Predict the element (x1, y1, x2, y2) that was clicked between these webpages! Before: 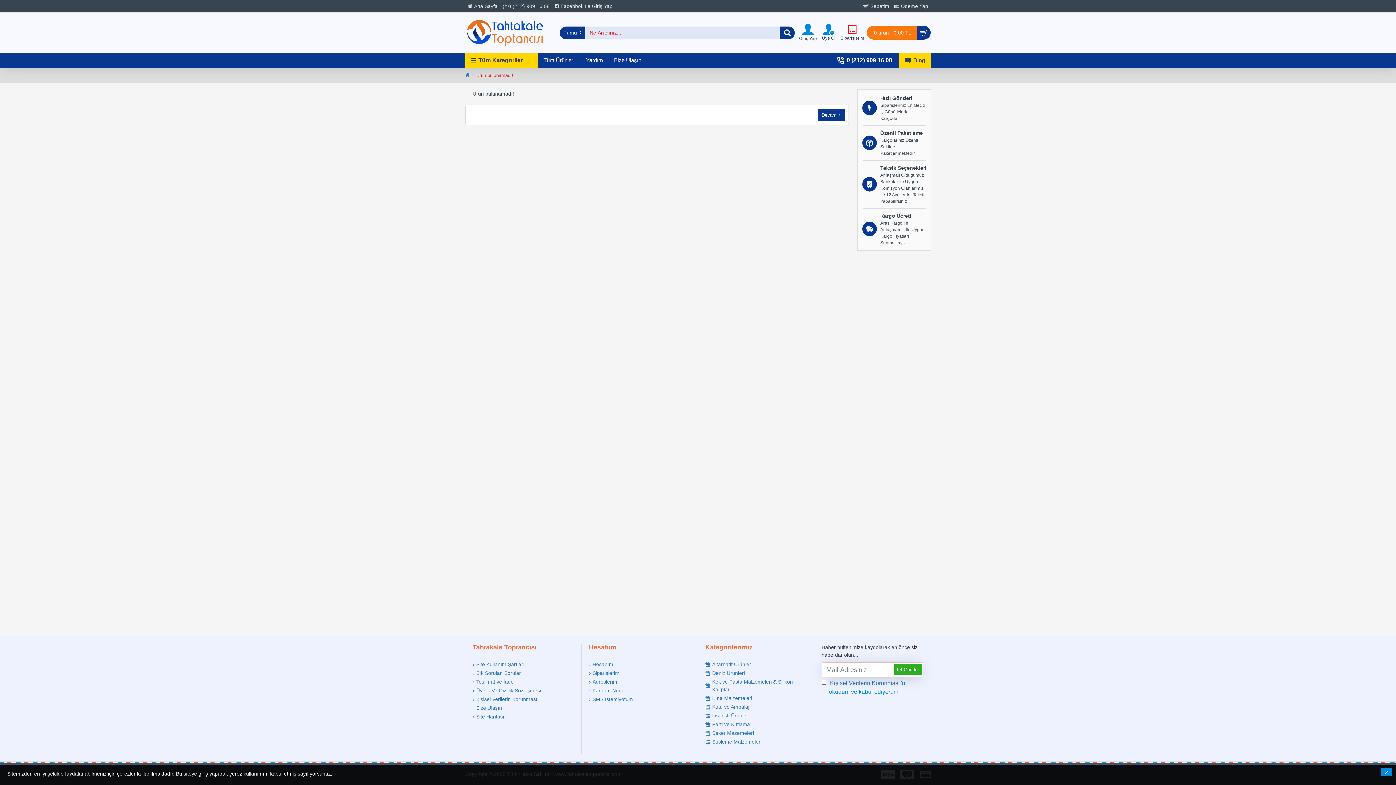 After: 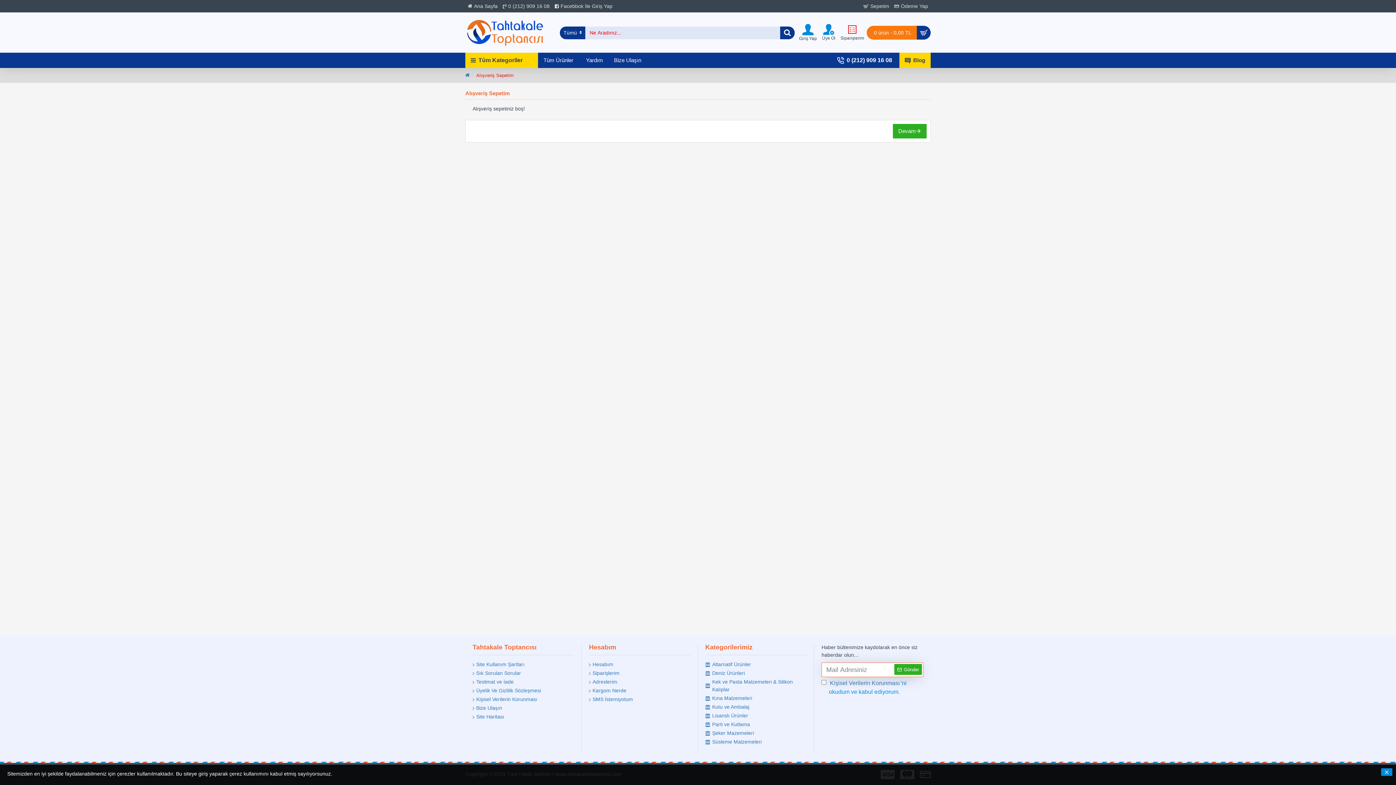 Action: label: 0 ürün - 0,00 TL bbox: (866, 25, 930, 39)